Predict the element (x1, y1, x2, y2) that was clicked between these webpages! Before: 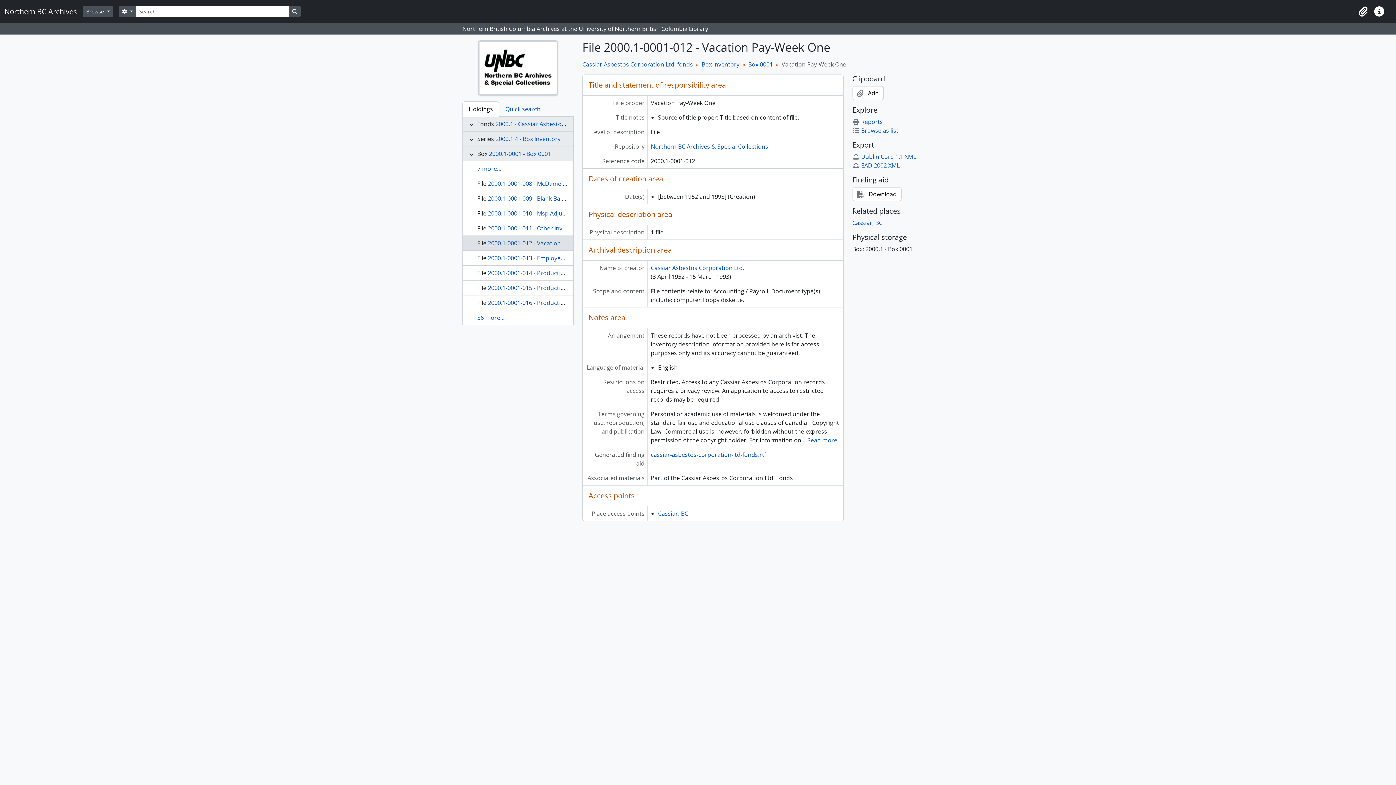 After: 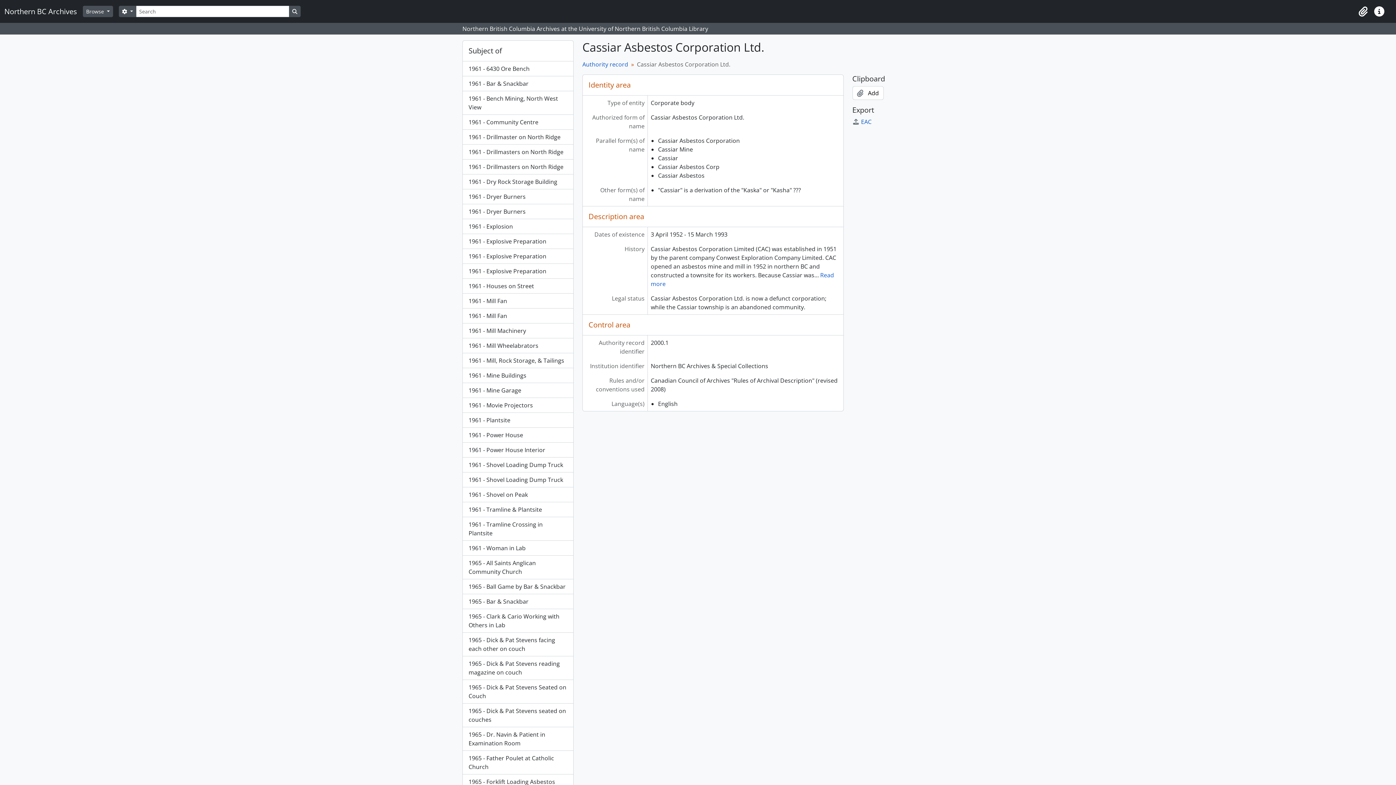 Action: bbox: (650, 264, 744, 272) label: Cassiar Asbestos Corporation Ltd.